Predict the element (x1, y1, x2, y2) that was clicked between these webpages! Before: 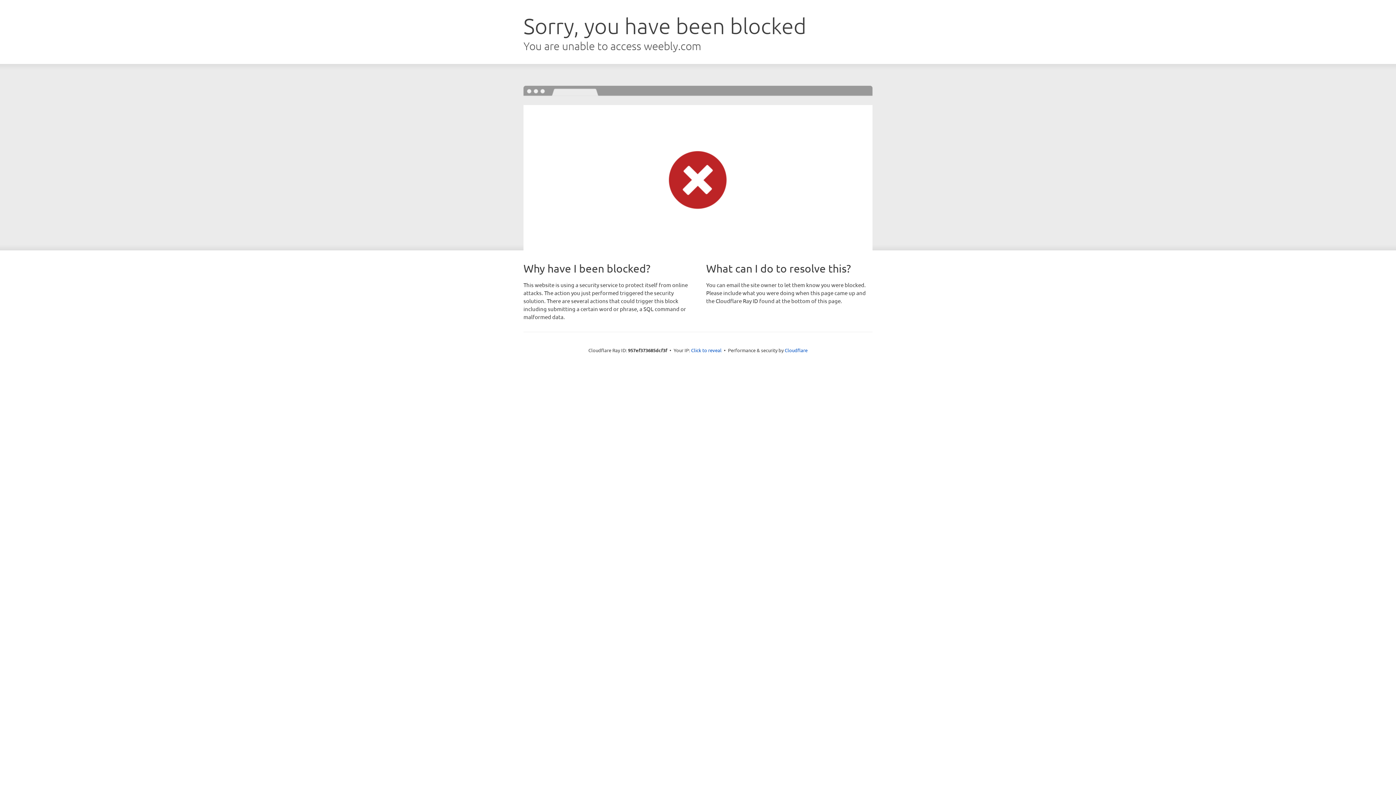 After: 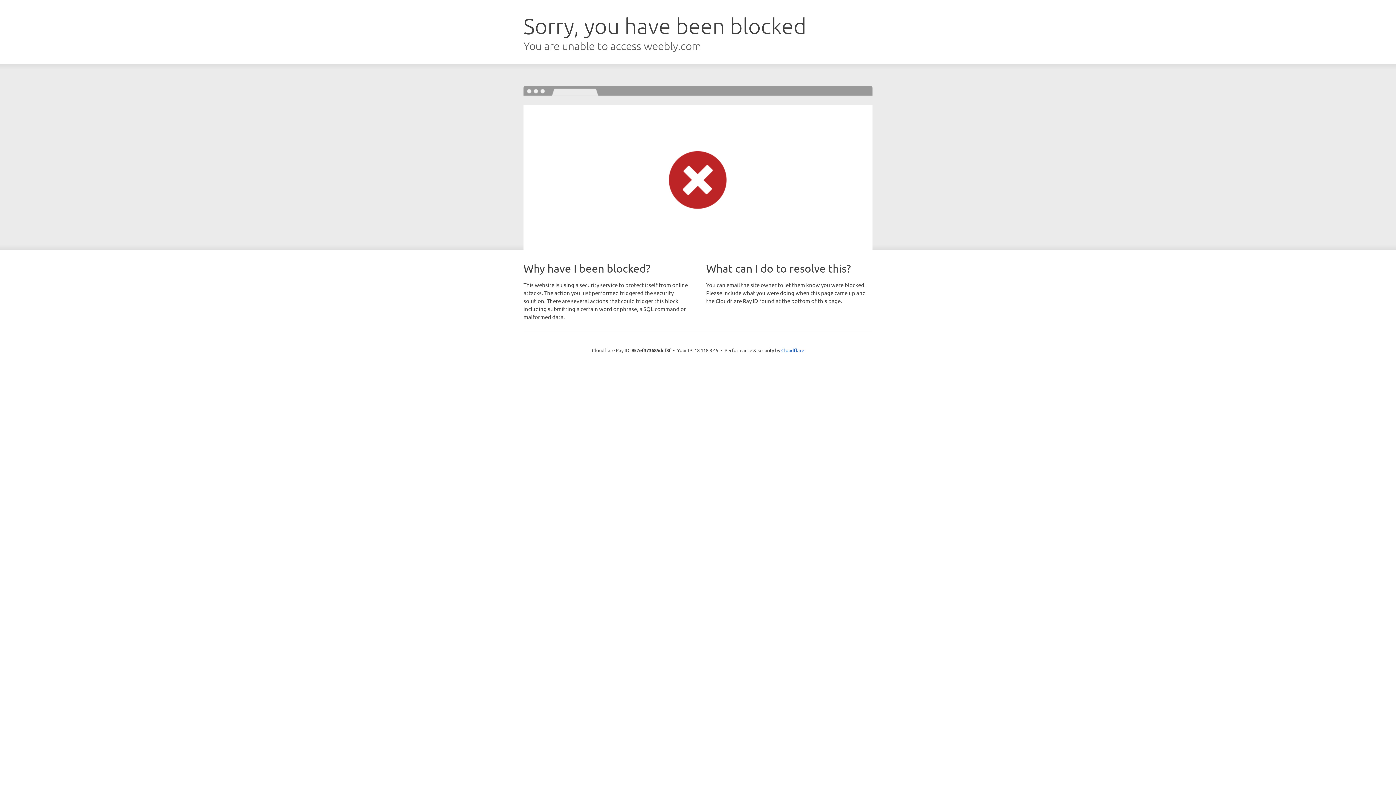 Action: label: Click to reveal bbox: (691, 346, 721, 353)